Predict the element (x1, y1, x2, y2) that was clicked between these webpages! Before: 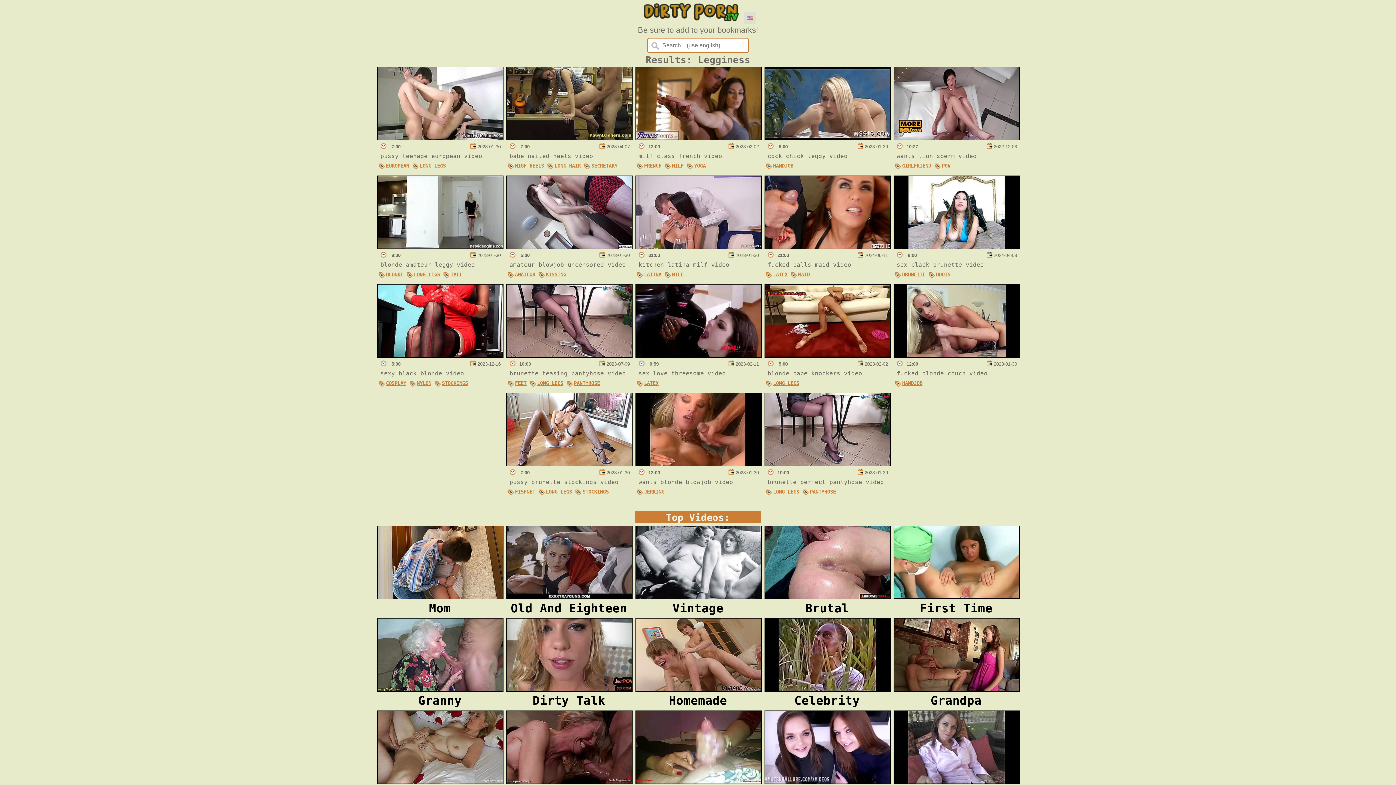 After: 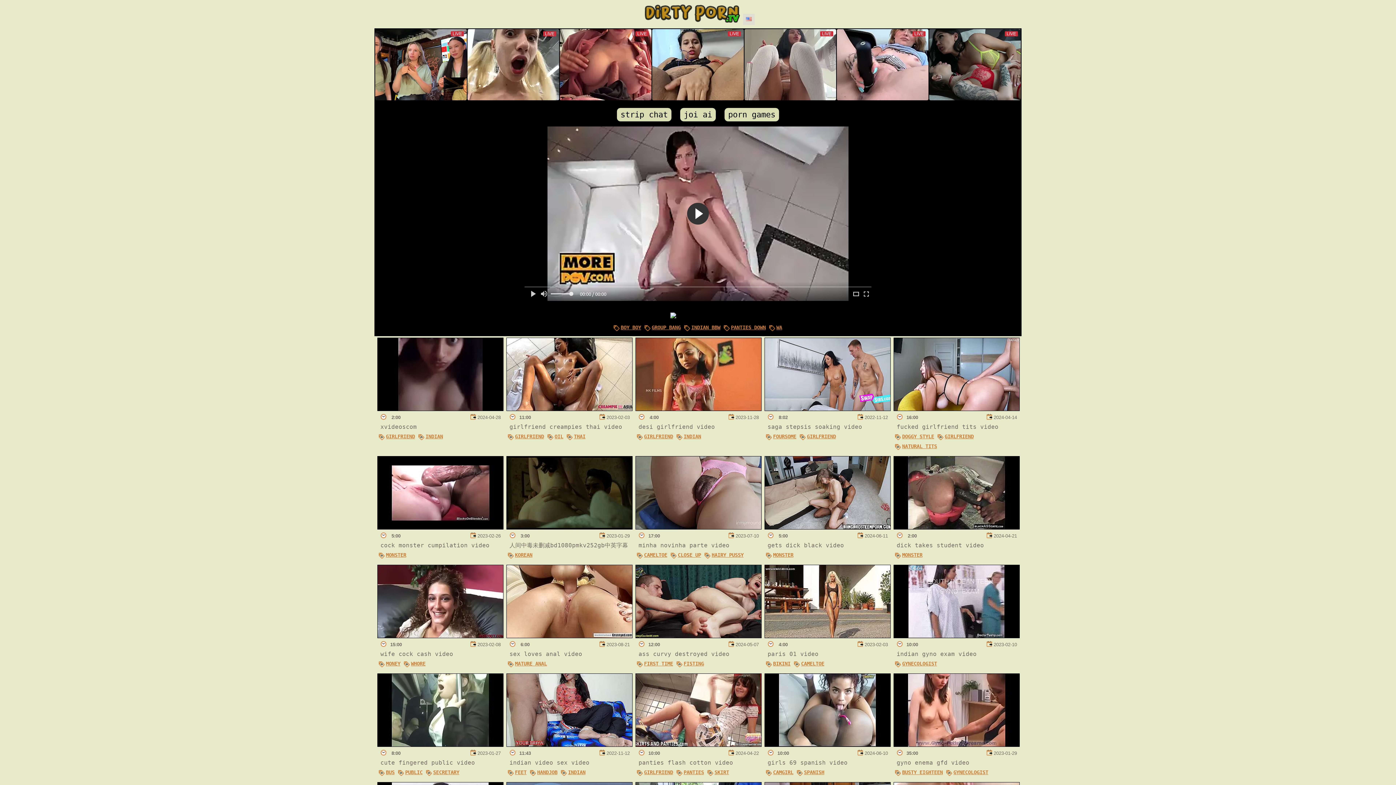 Action: bbox: (893, 133, 1019, 142)